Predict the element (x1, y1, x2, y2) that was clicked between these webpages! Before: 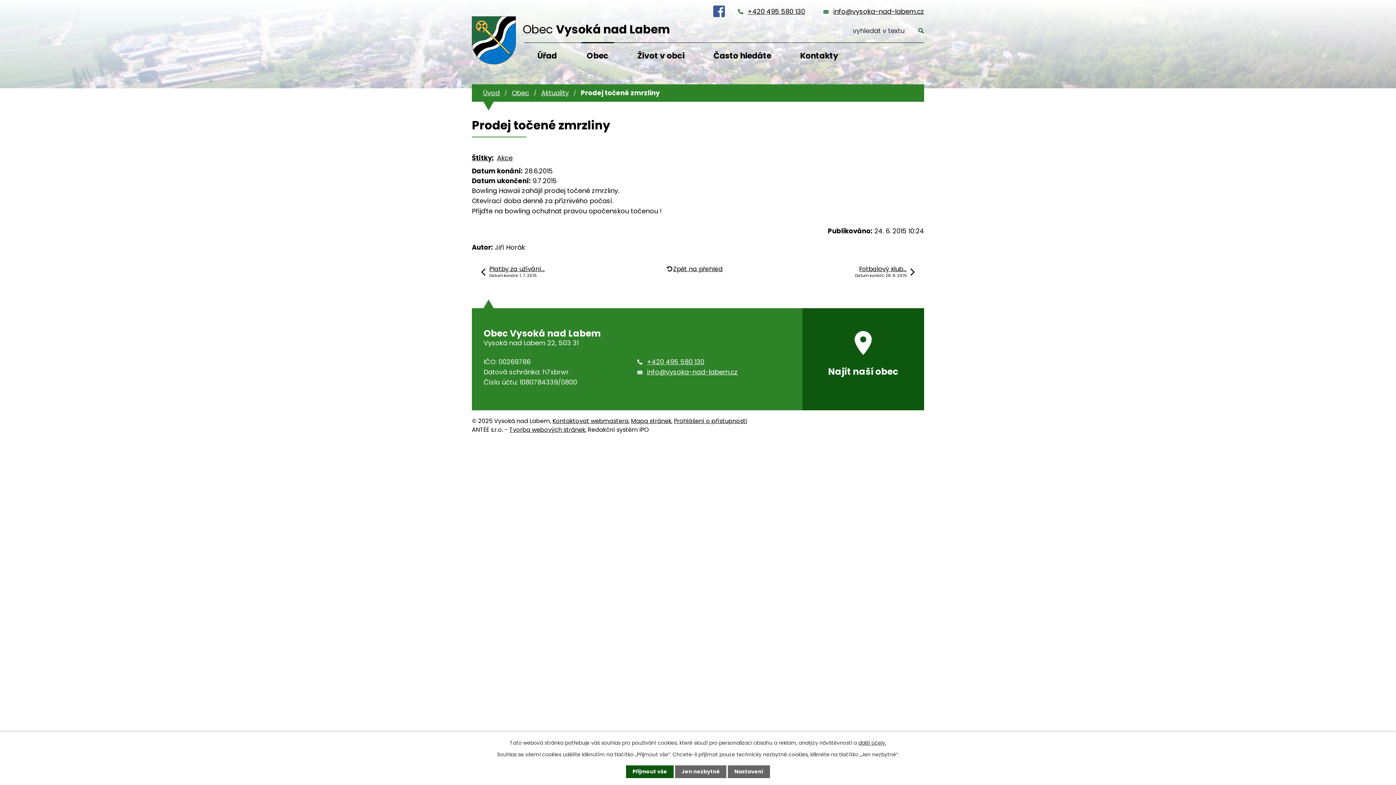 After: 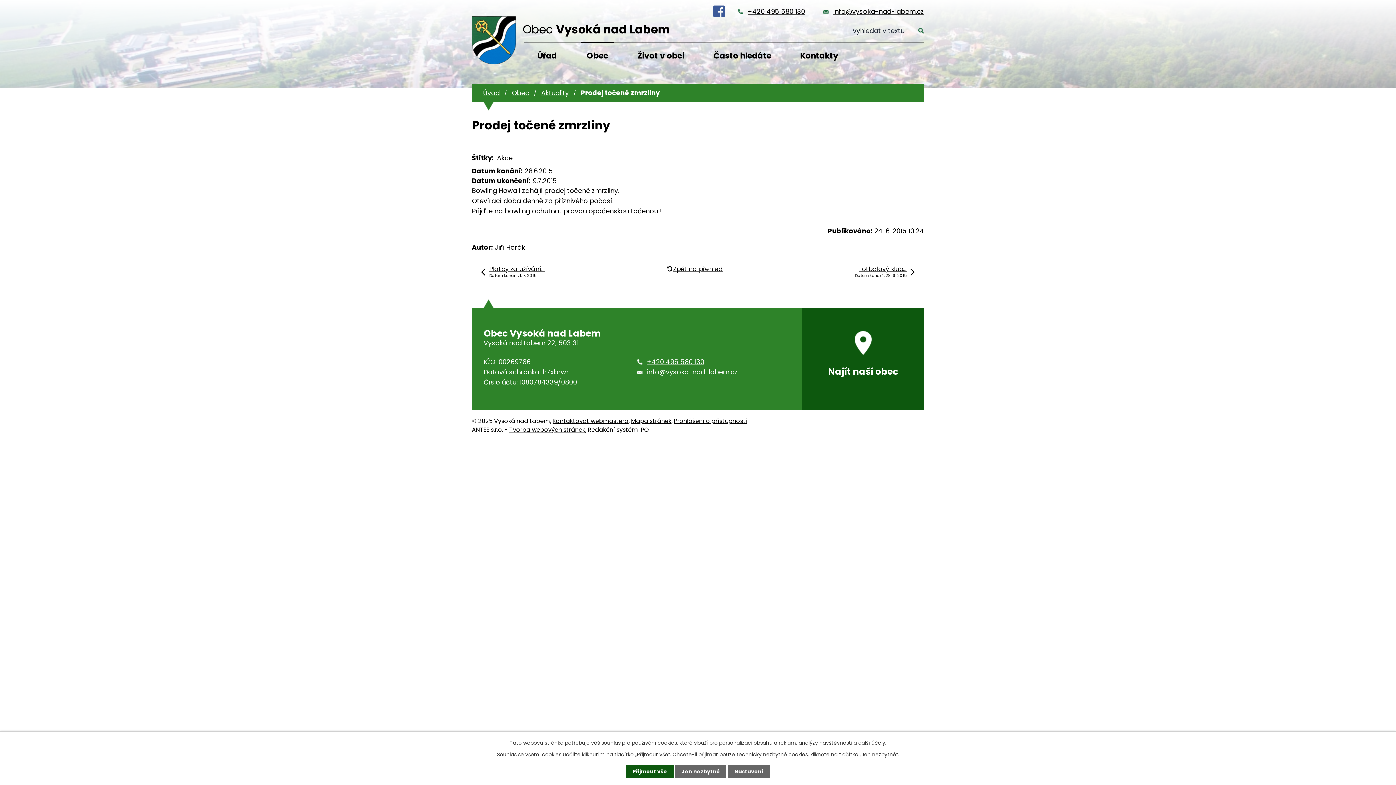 Action: label: info@vysoka-nad-labem.cz bbox: (637, 367, 738, 376)